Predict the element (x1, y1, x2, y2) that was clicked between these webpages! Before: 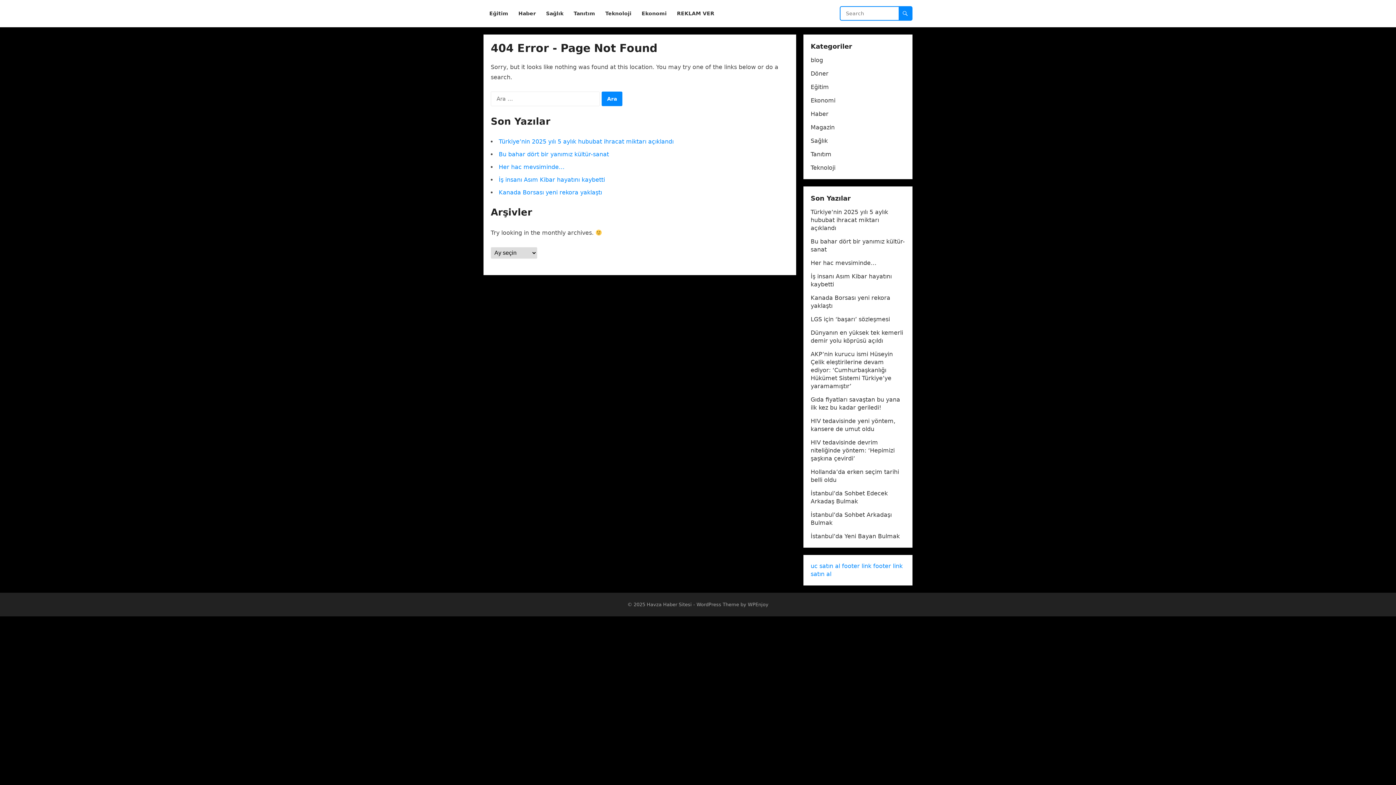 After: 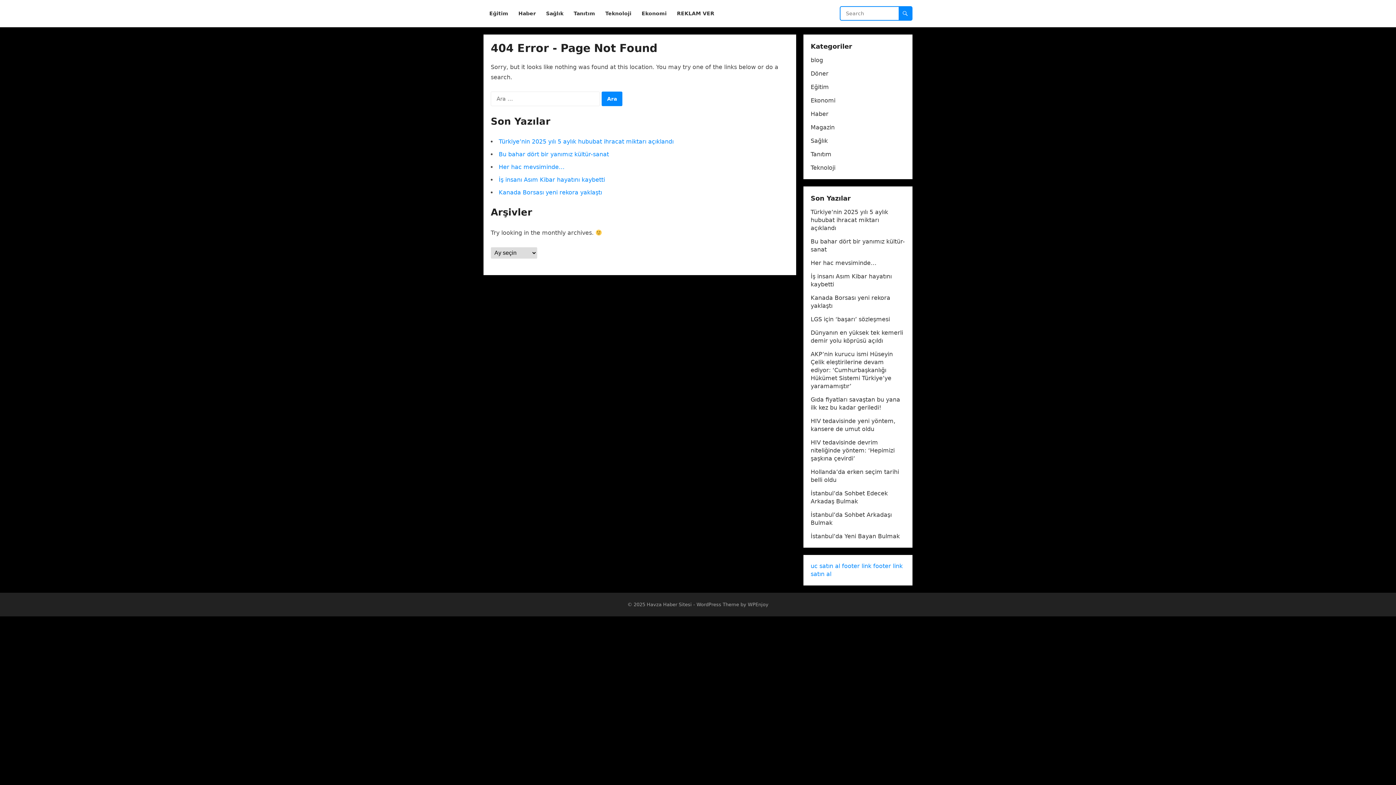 Action: label: footer link bbox: (842, 562, 871, 569)